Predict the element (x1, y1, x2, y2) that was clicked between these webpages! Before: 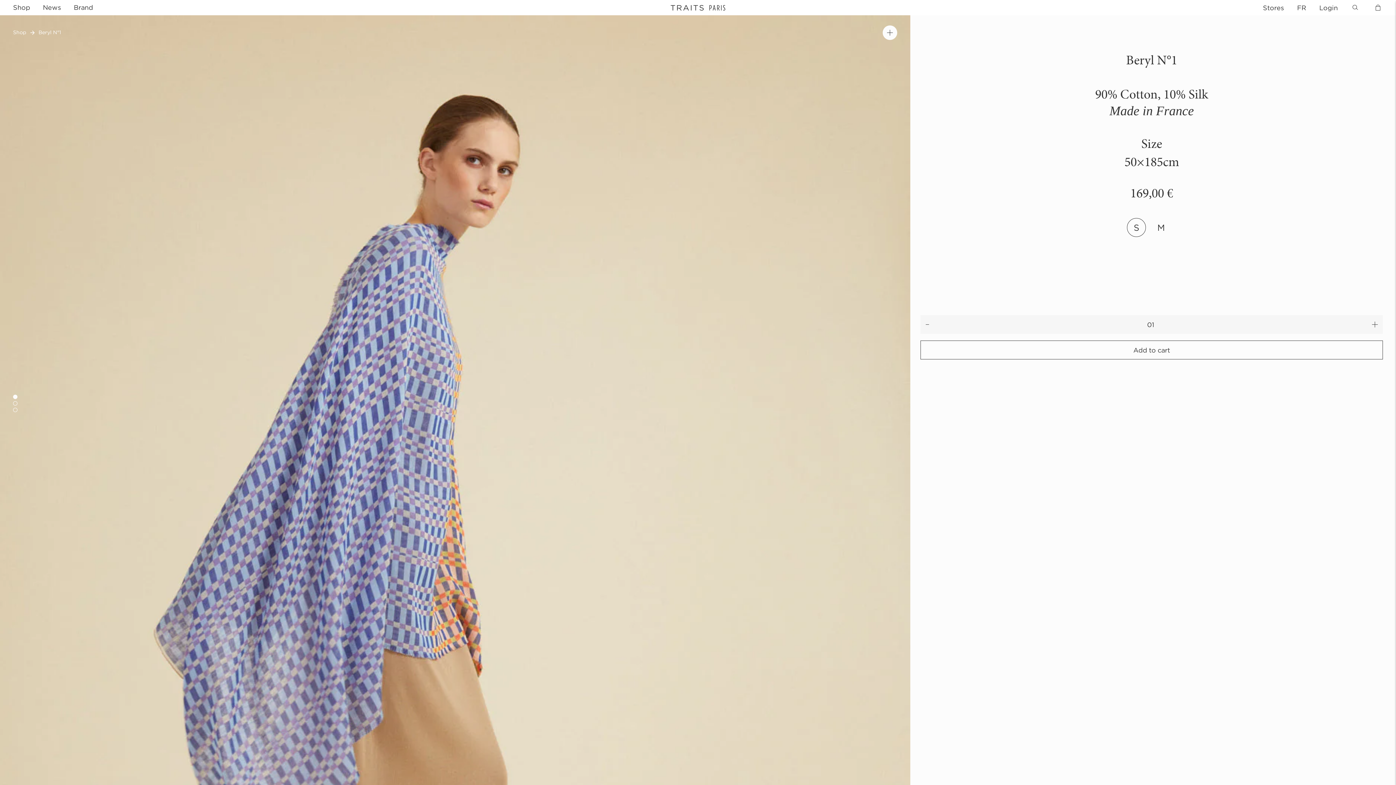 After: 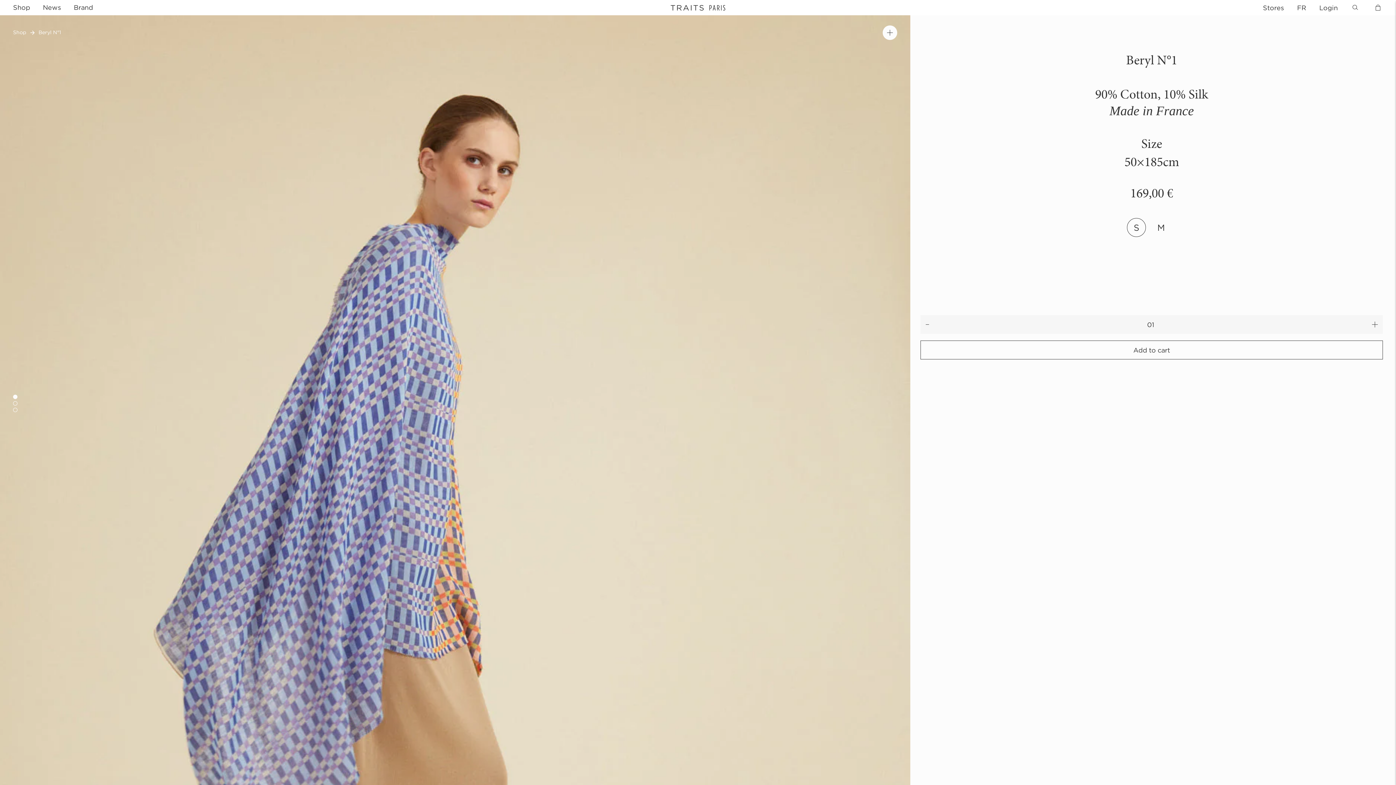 Action: label: Shop bbox: (13, 29, 29, 36)